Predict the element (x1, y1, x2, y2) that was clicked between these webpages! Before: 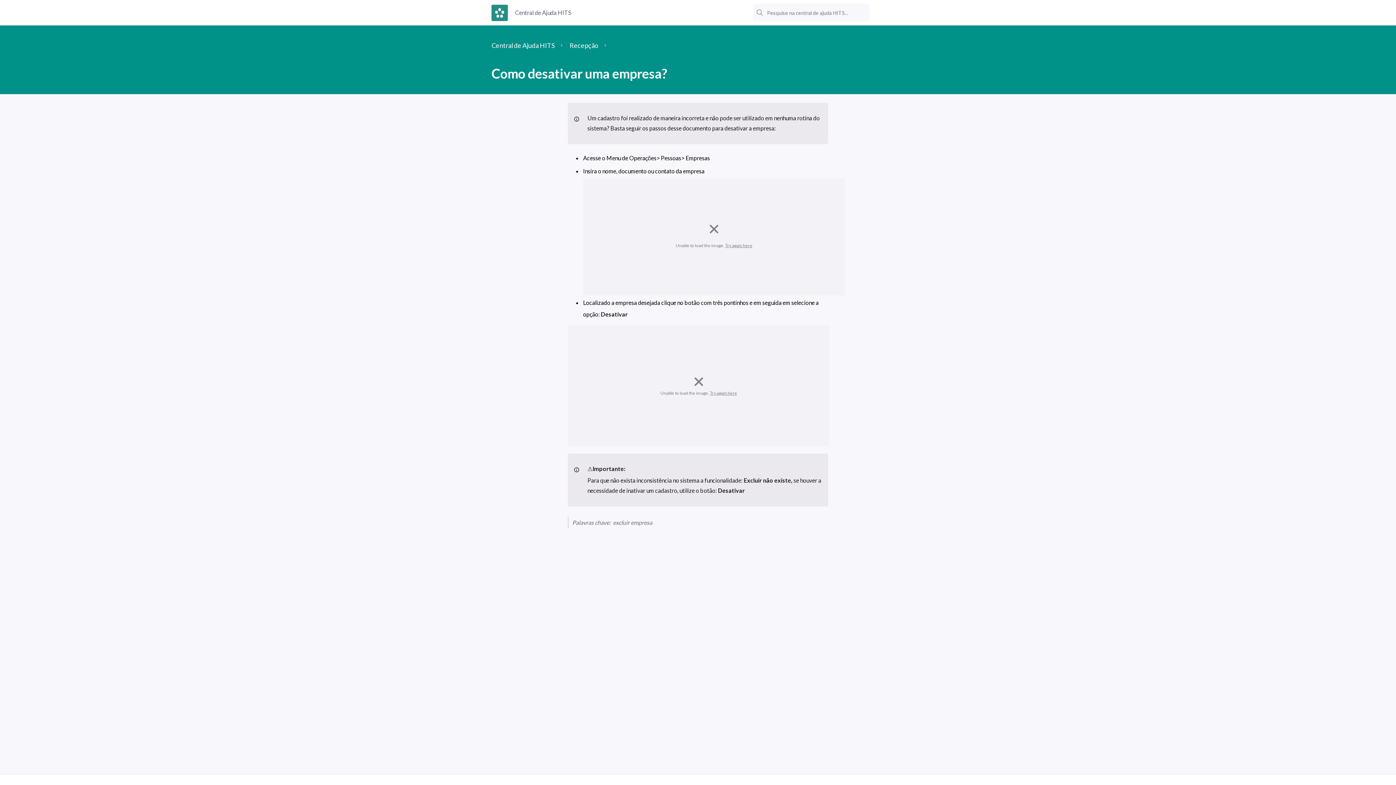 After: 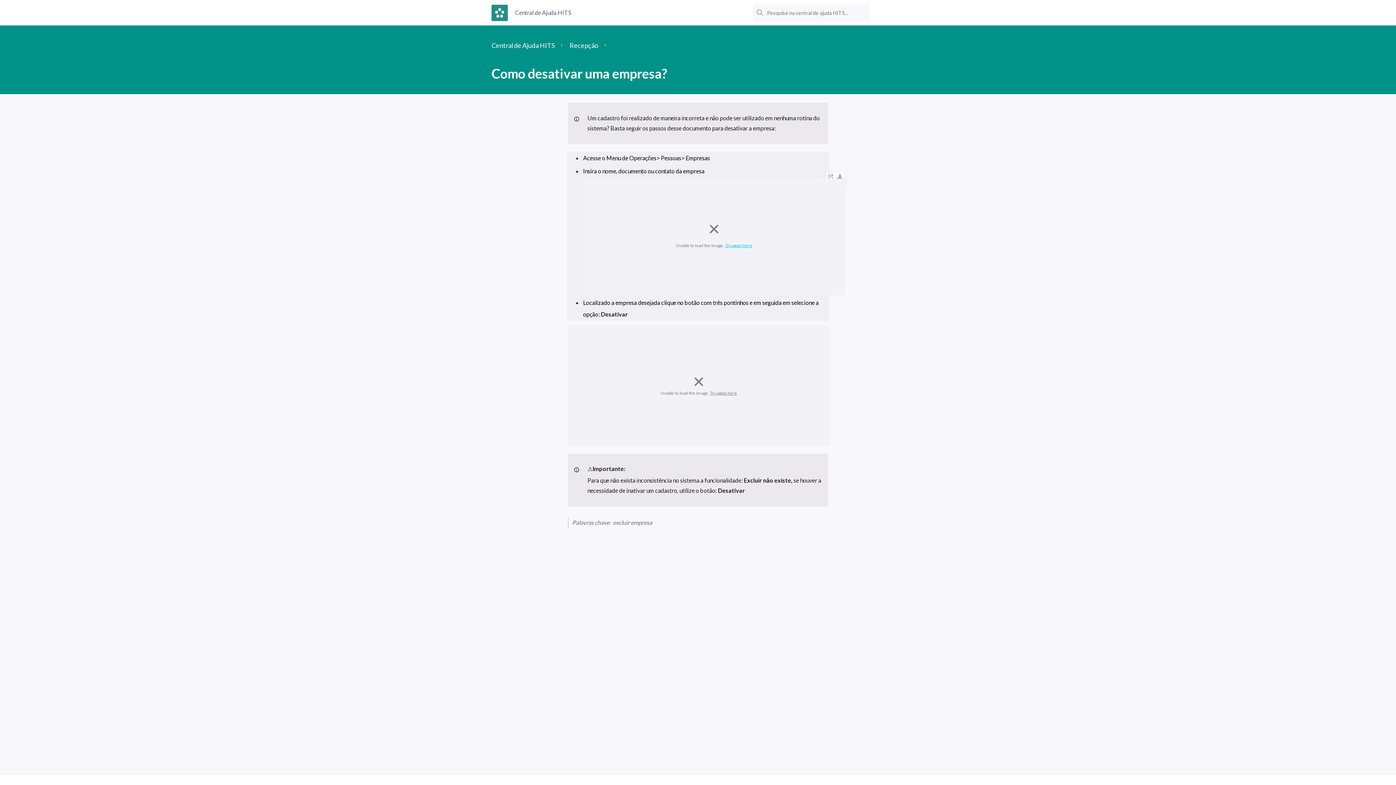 Action: label: Try again here bbox: (725, 243, 752, 248)